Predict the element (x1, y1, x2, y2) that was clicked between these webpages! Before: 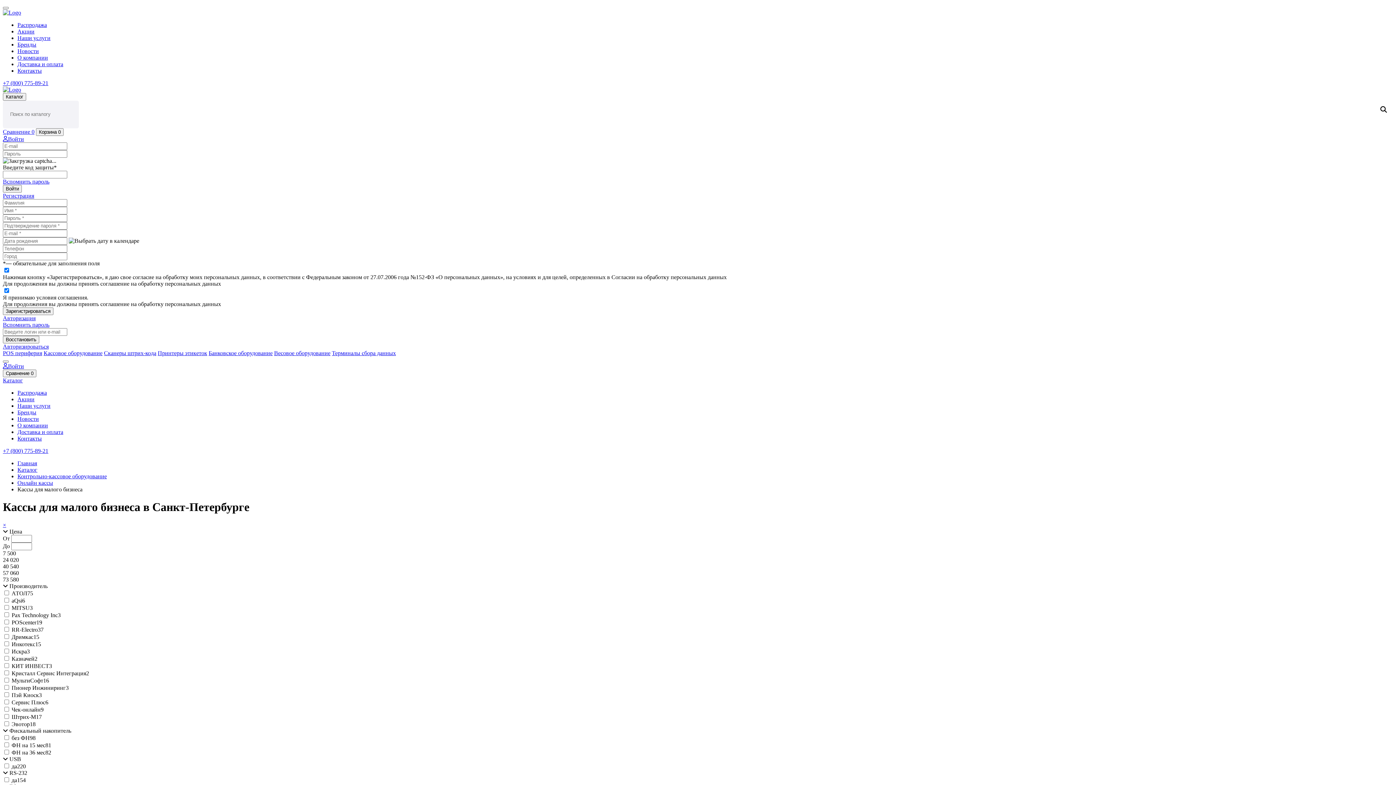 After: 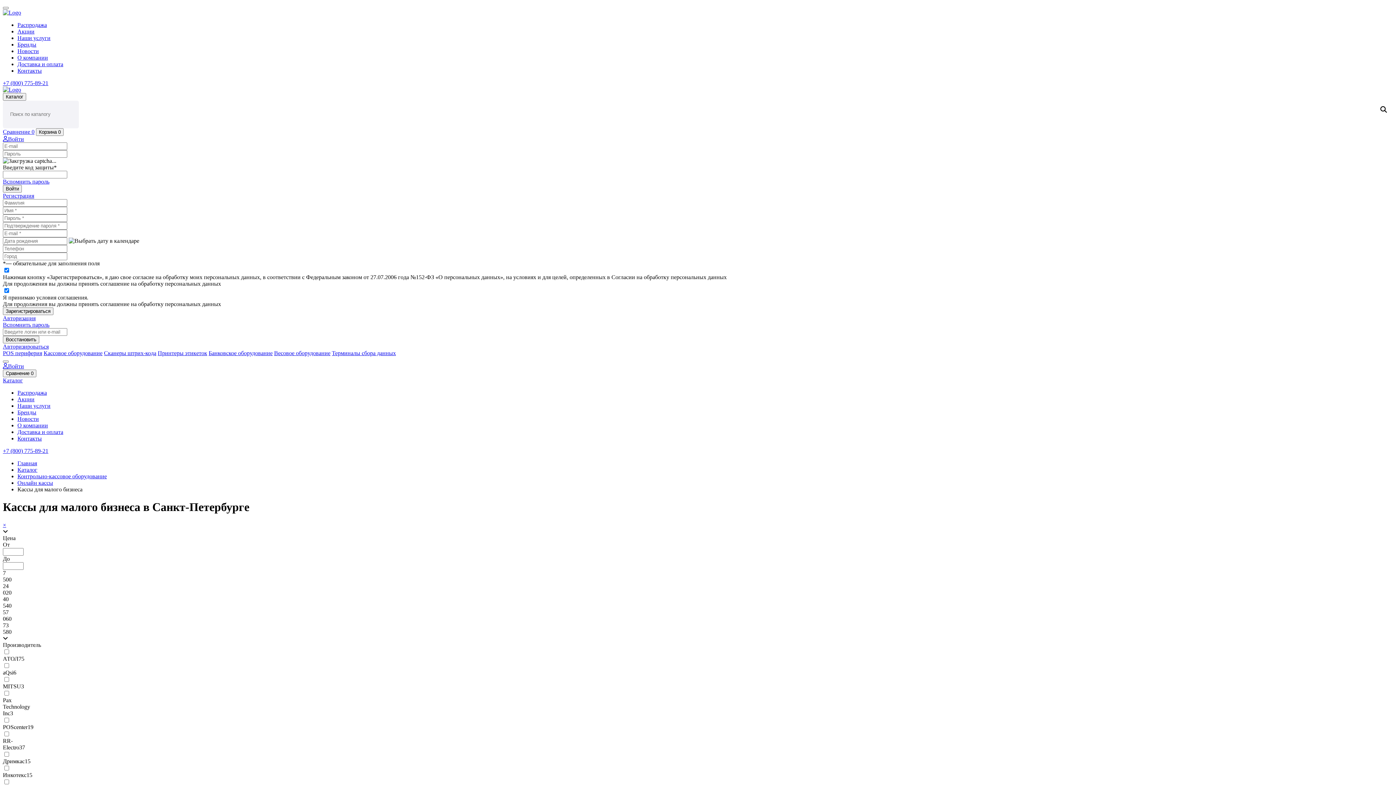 Action: bbox: (2, 522, 6, 528) label: ×